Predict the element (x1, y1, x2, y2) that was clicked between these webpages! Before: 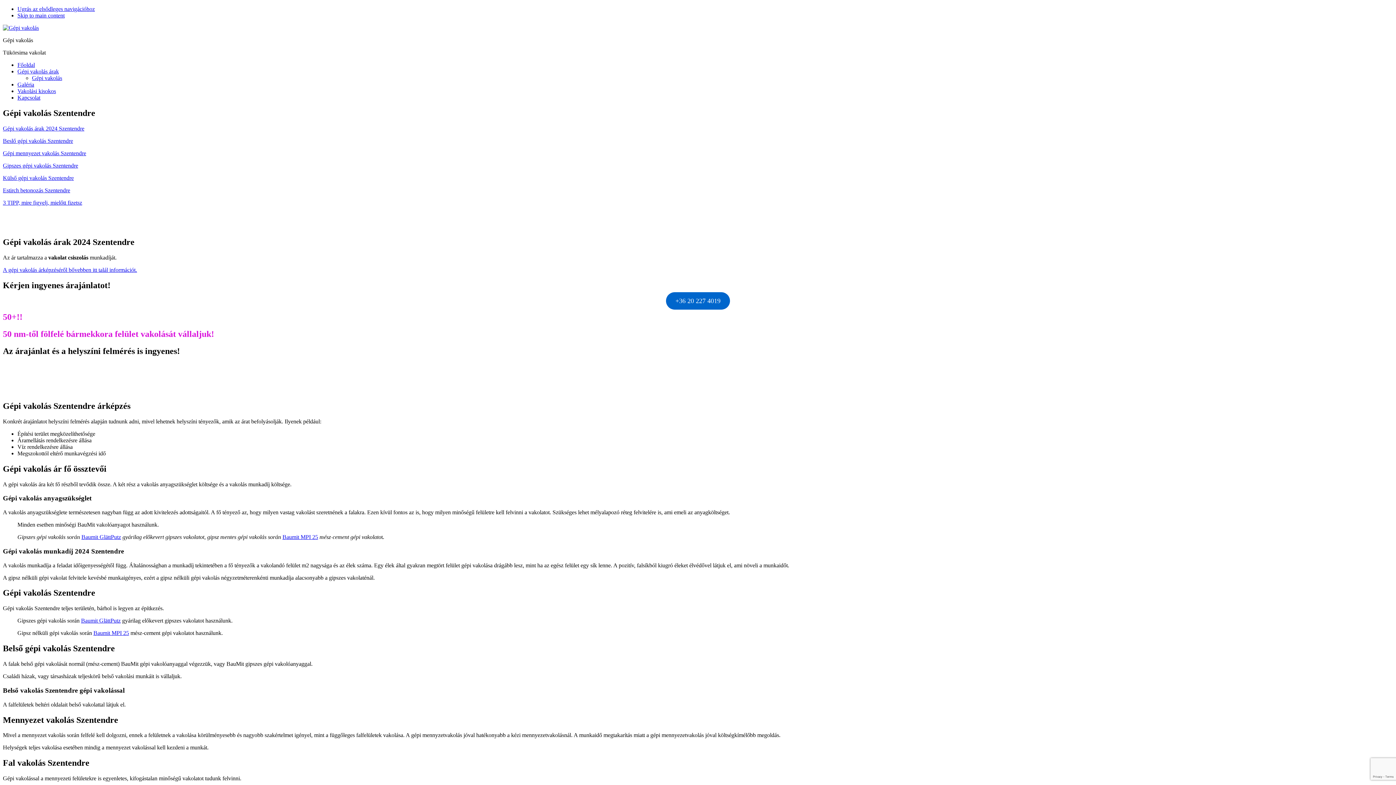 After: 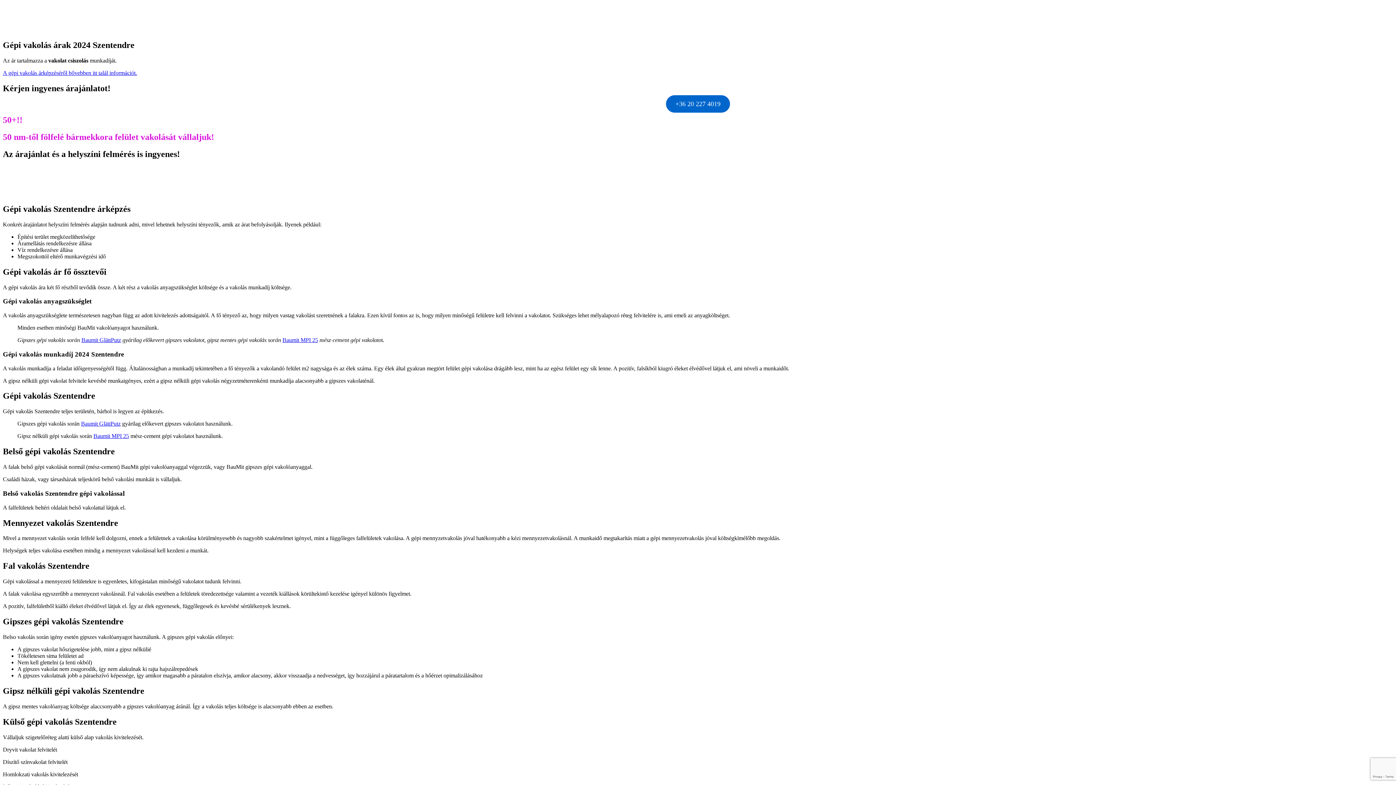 Action: bbox: (2, 125, 84, 131) label: Gépi vakolás árak 2024 Szentendre